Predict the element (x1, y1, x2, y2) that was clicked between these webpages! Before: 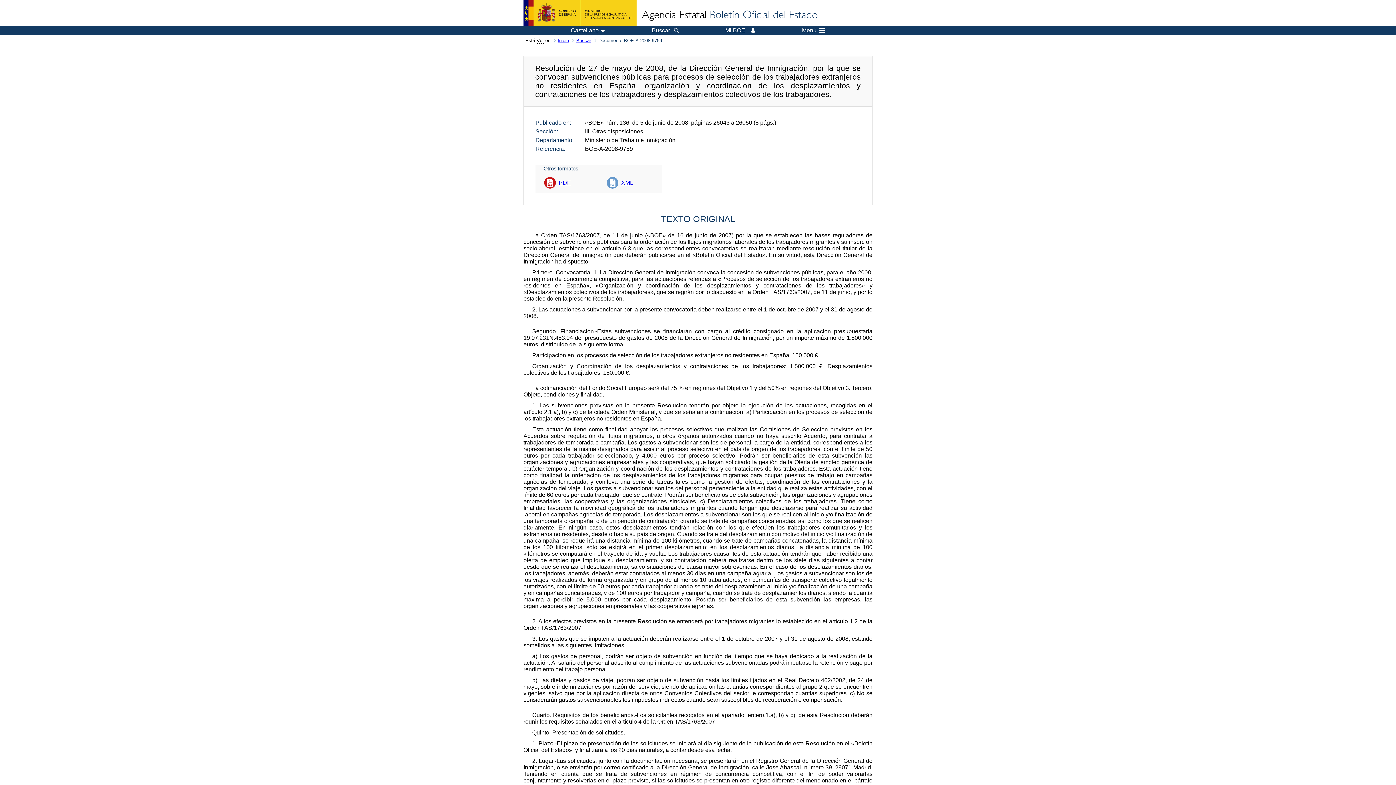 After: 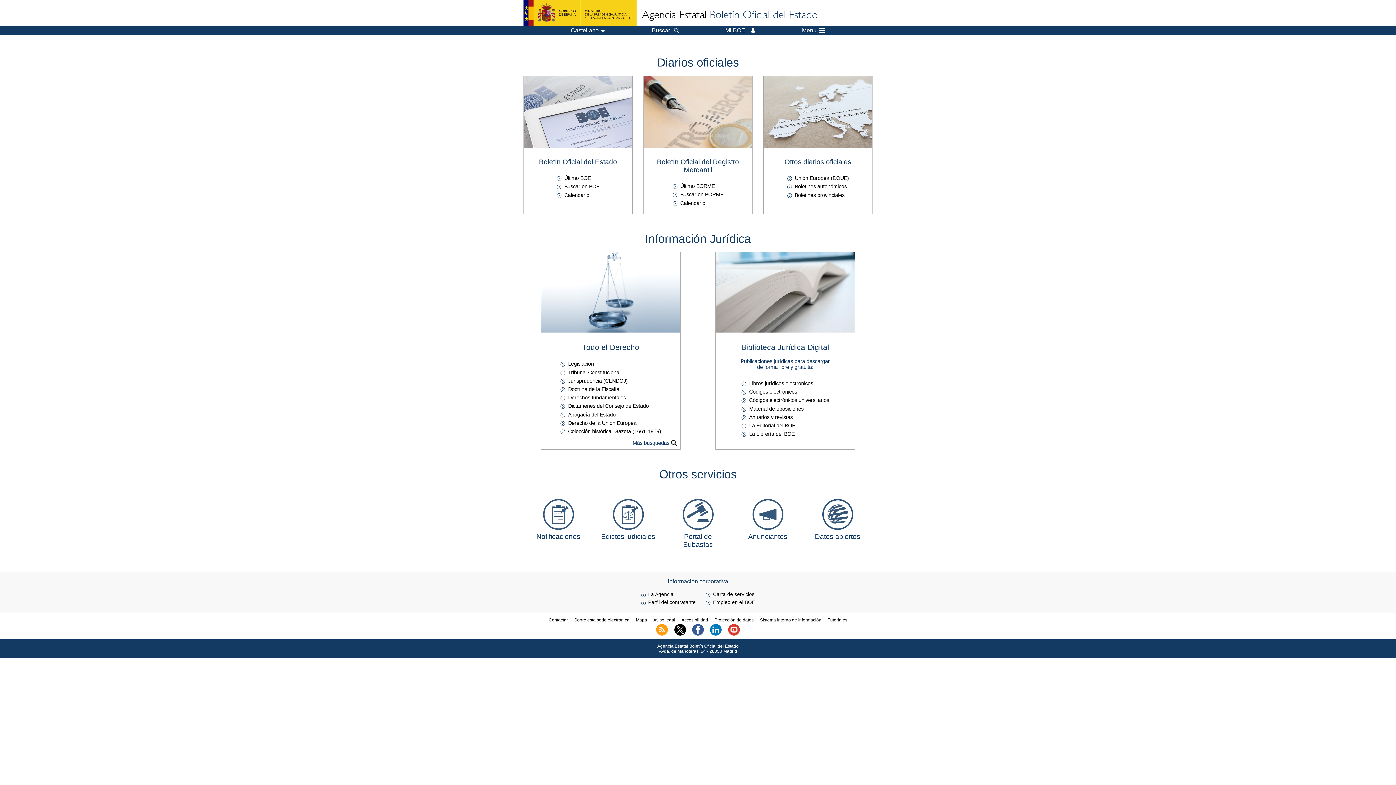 Action: bbox: (556, 37, 574, 43) label: Inicio